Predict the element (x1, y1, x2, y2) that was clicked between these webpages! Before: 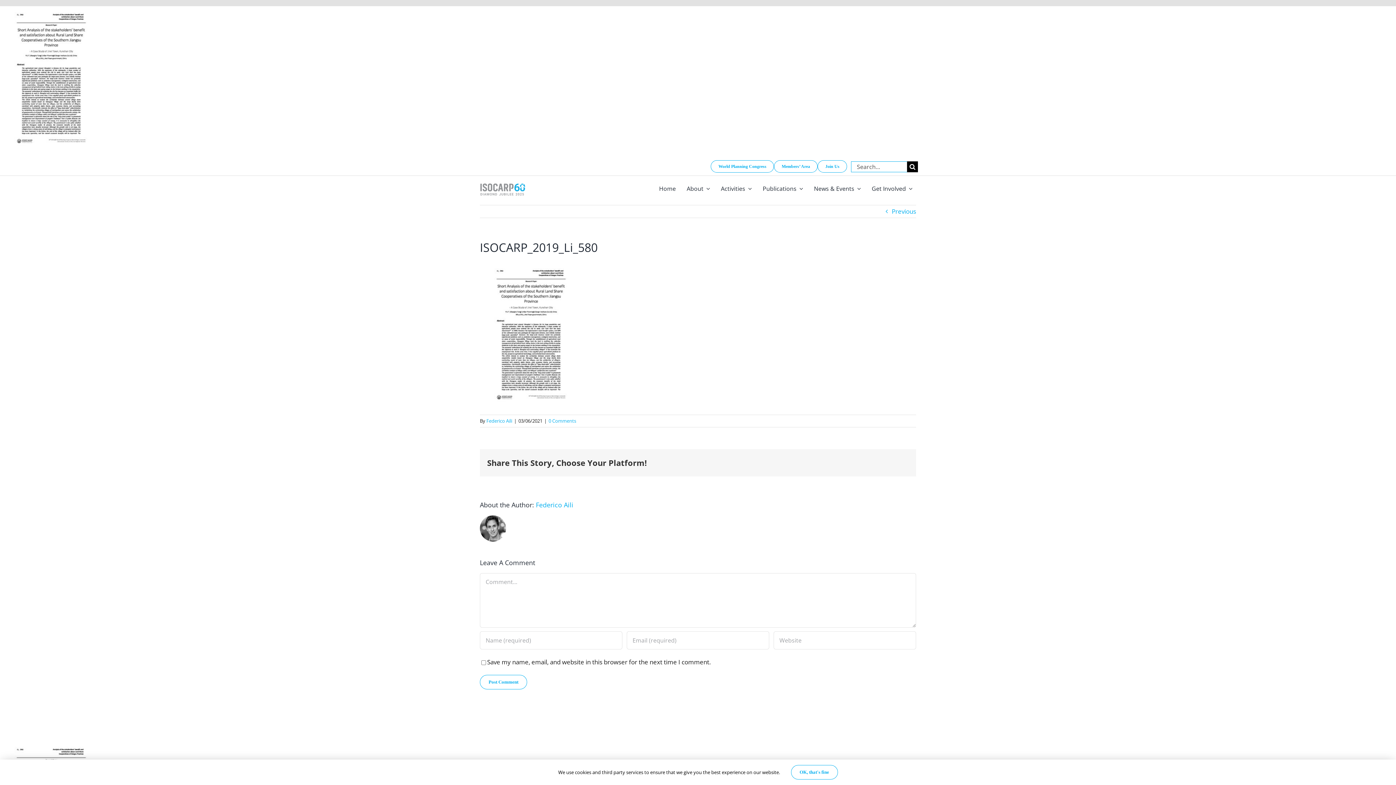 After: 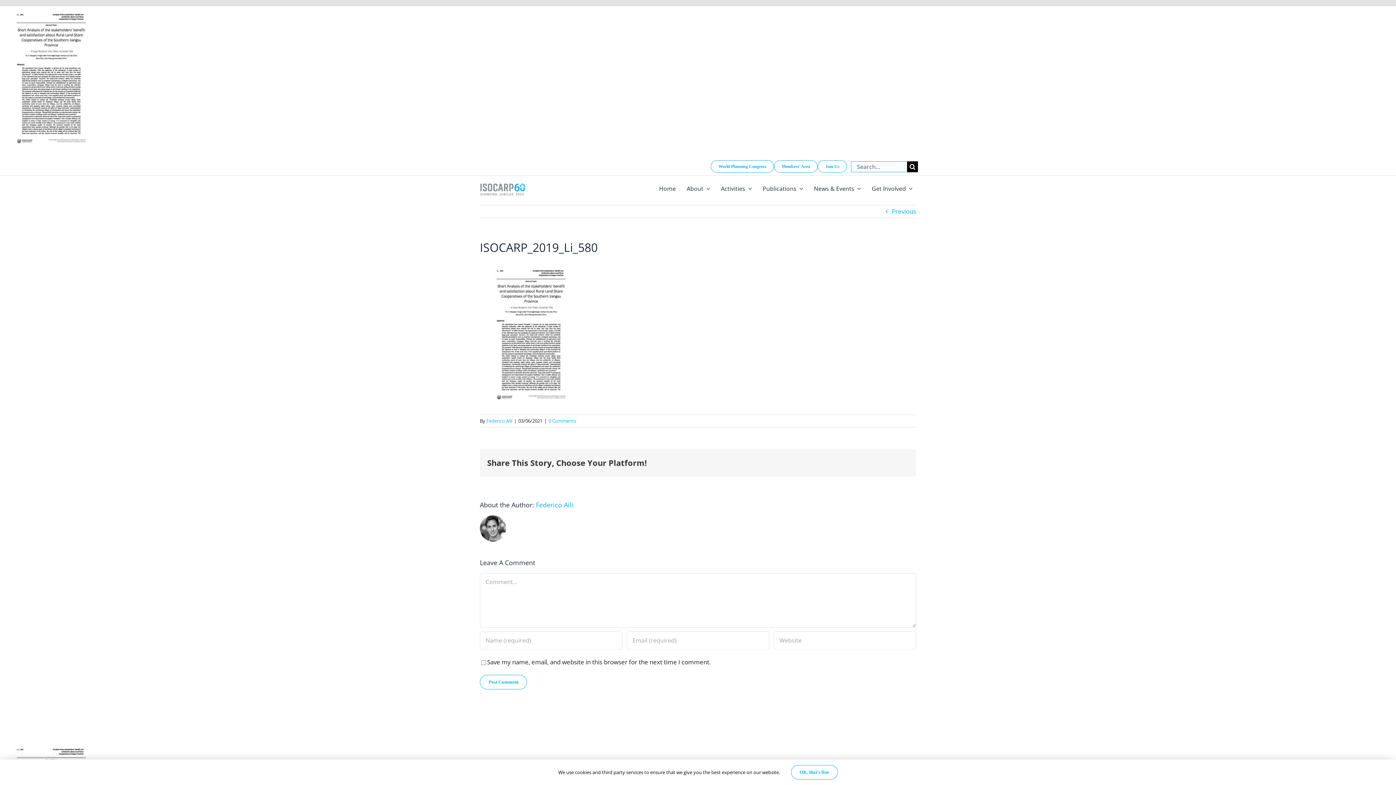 Action: bbox: (0, 7, 102, 15)